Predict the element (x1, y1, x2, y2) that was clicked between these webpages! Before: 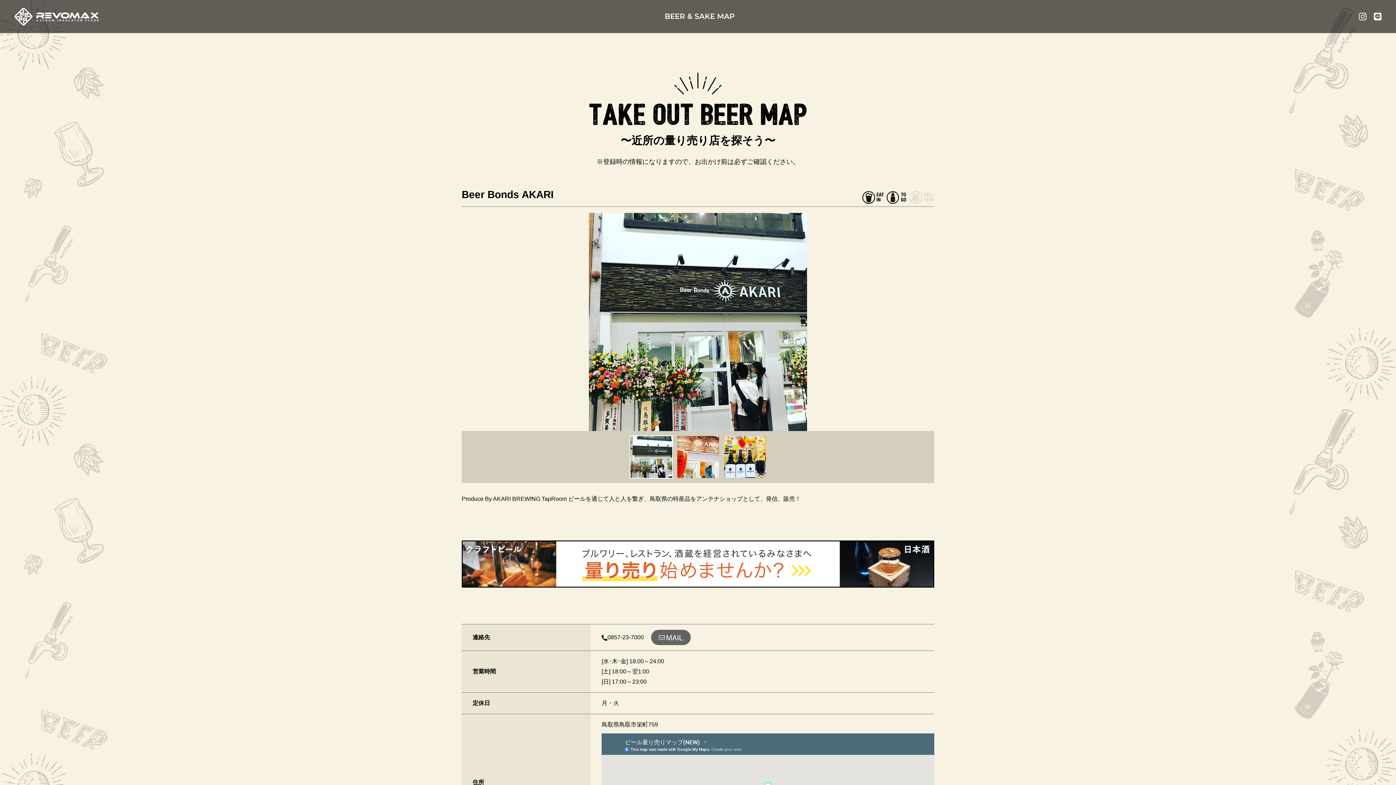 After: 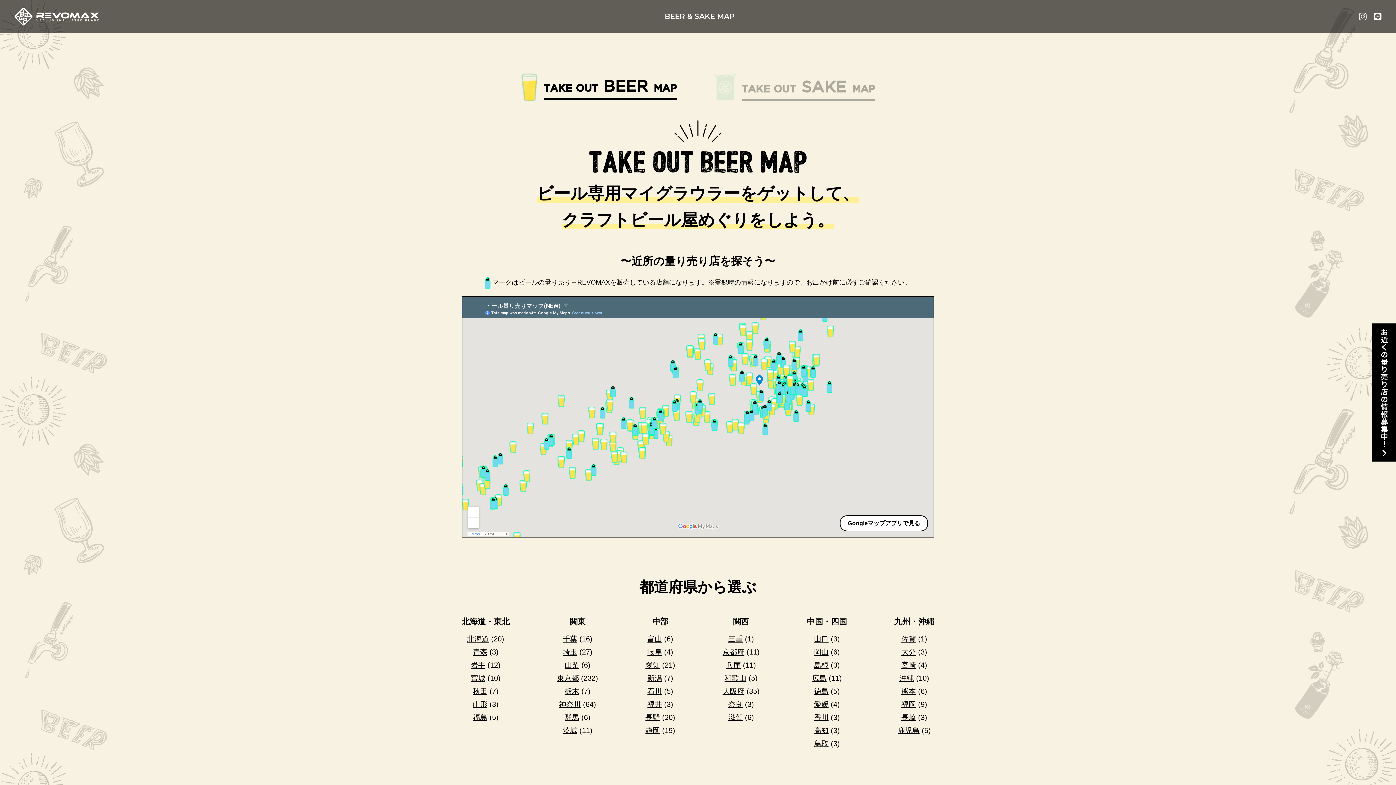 Action: bbox: (664, 13, 735, 22) label: BEER & SAKE MAP